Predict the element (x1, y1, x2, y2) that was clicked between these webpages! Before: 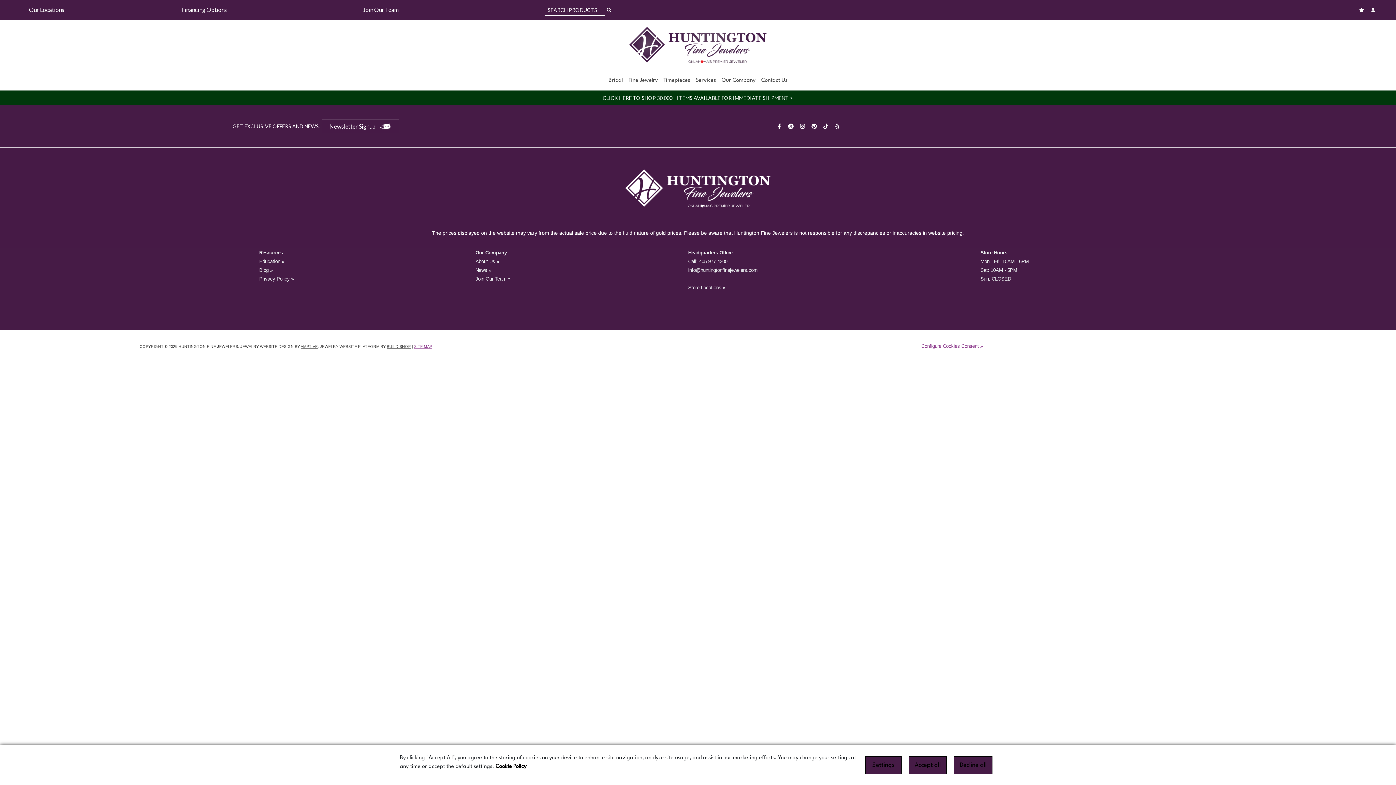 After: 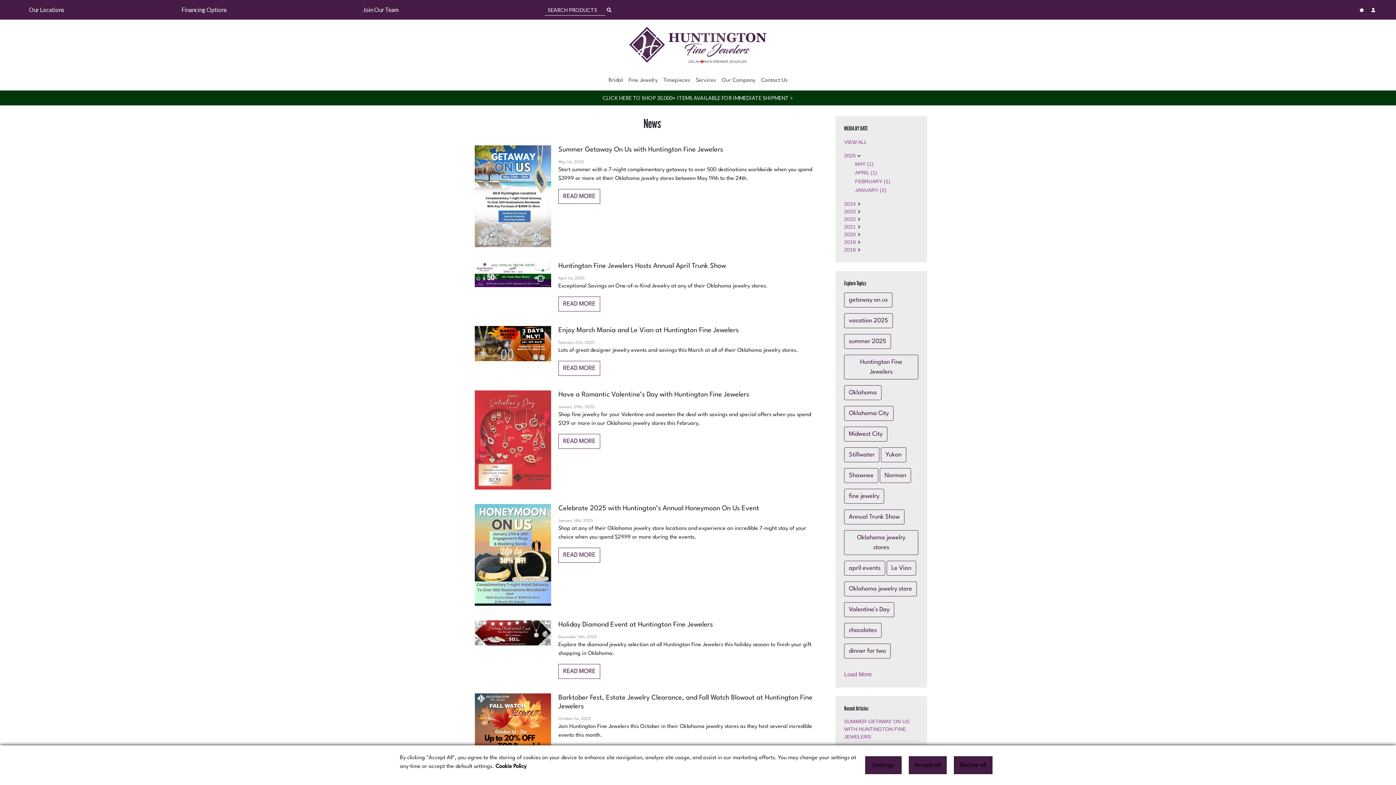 Action: label: News » bbox: (475, 267, 491, 273)